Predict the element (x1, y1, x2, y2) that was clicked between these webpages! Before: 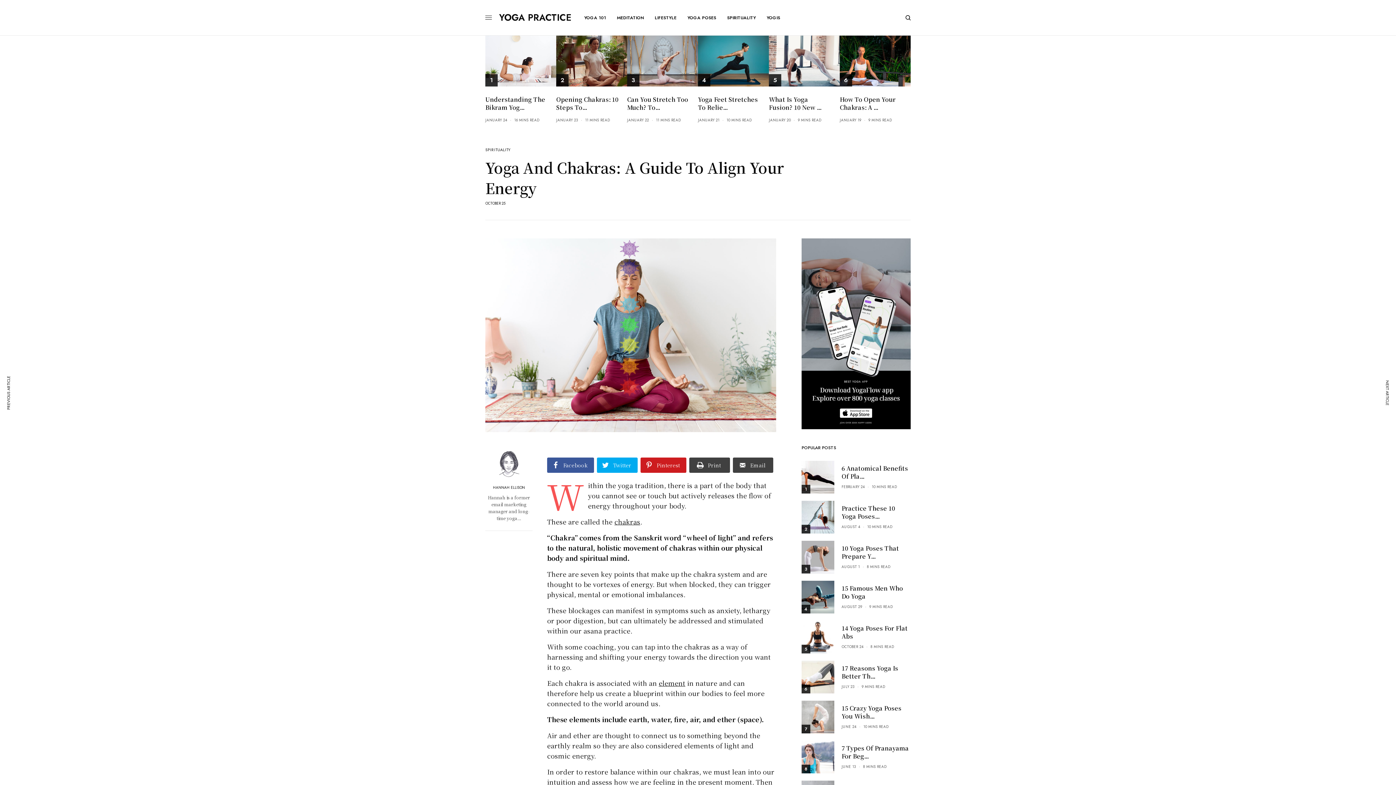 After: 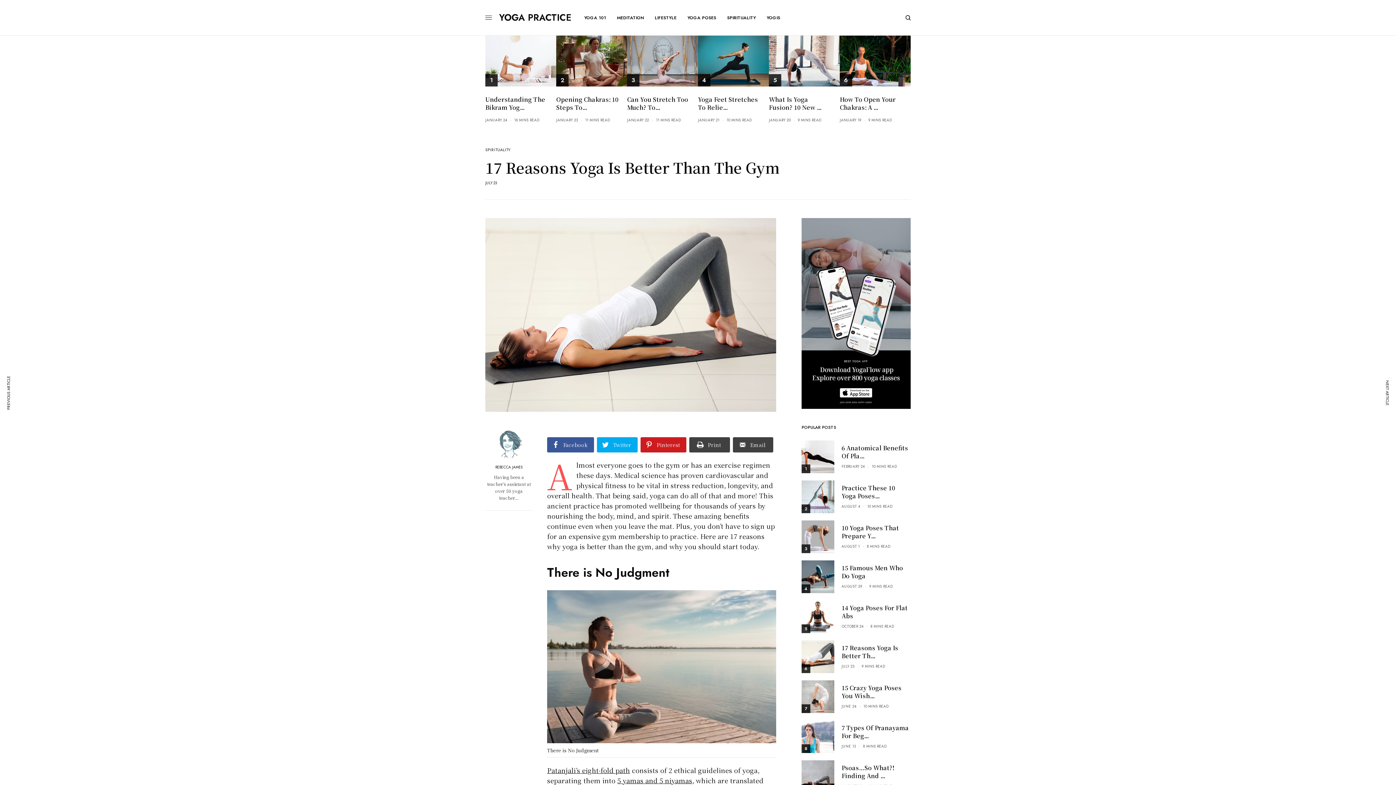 Action: label: 6 bbox: (801, 661, 834, 693)